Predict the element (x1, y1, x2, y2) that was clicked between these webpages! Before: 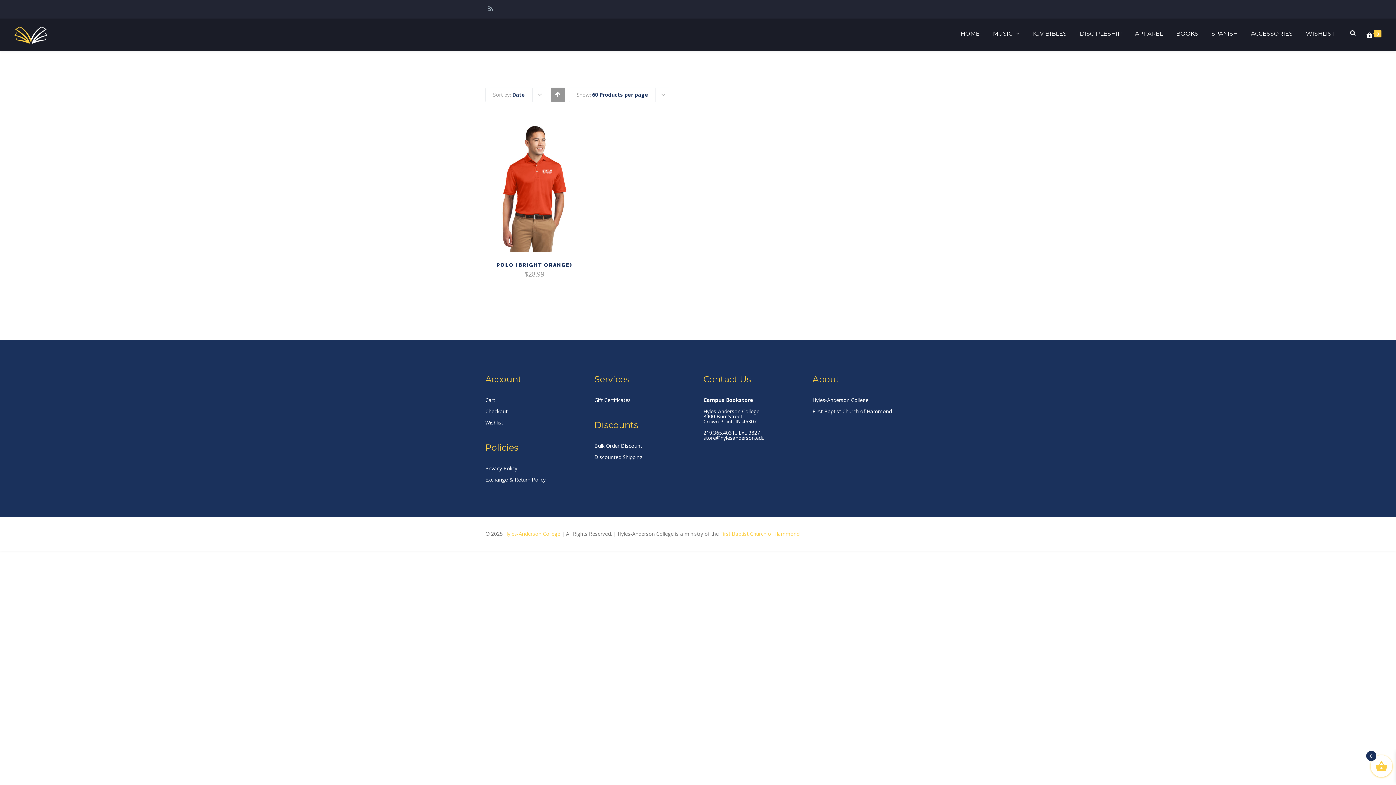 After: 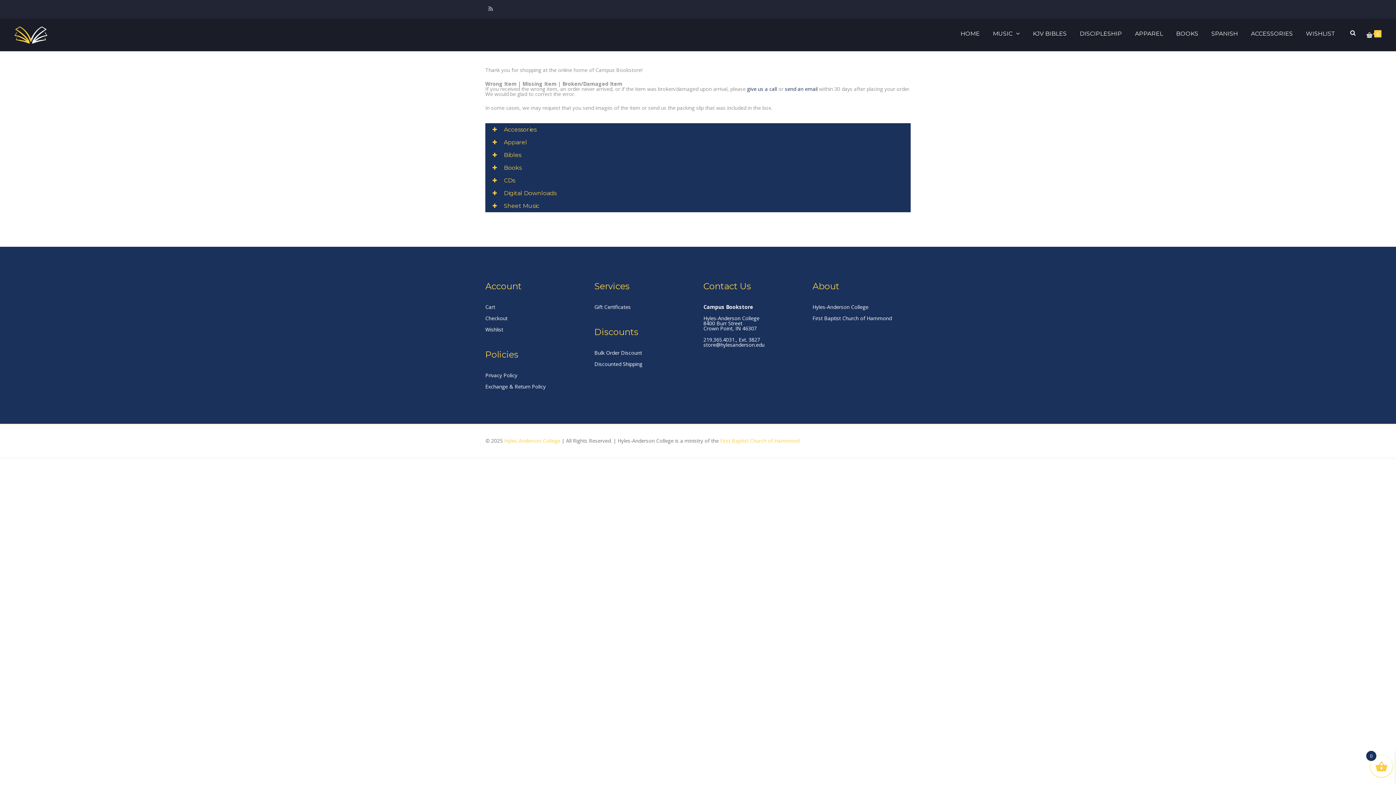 Action: bbox: (485, 476, 545, 483) label: Exchange & Return Policy